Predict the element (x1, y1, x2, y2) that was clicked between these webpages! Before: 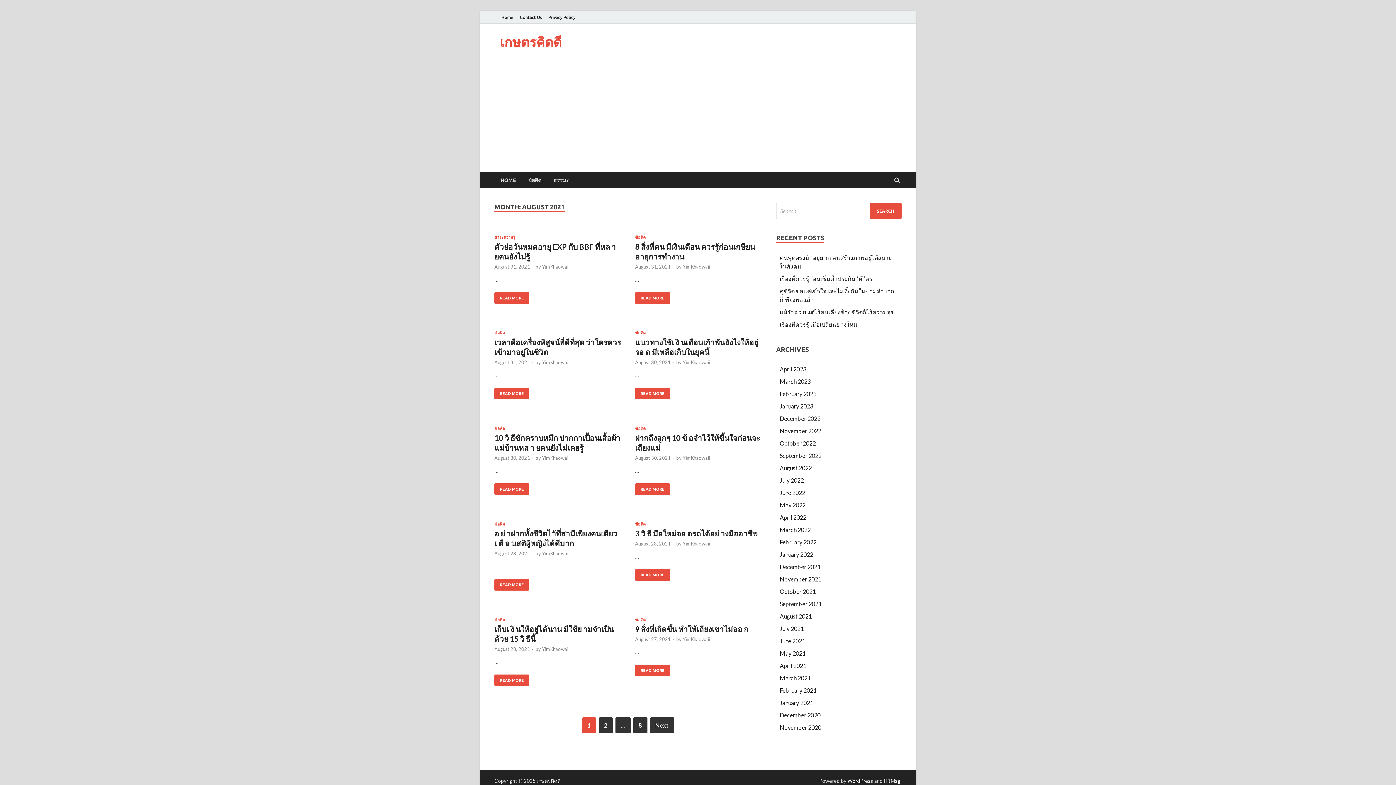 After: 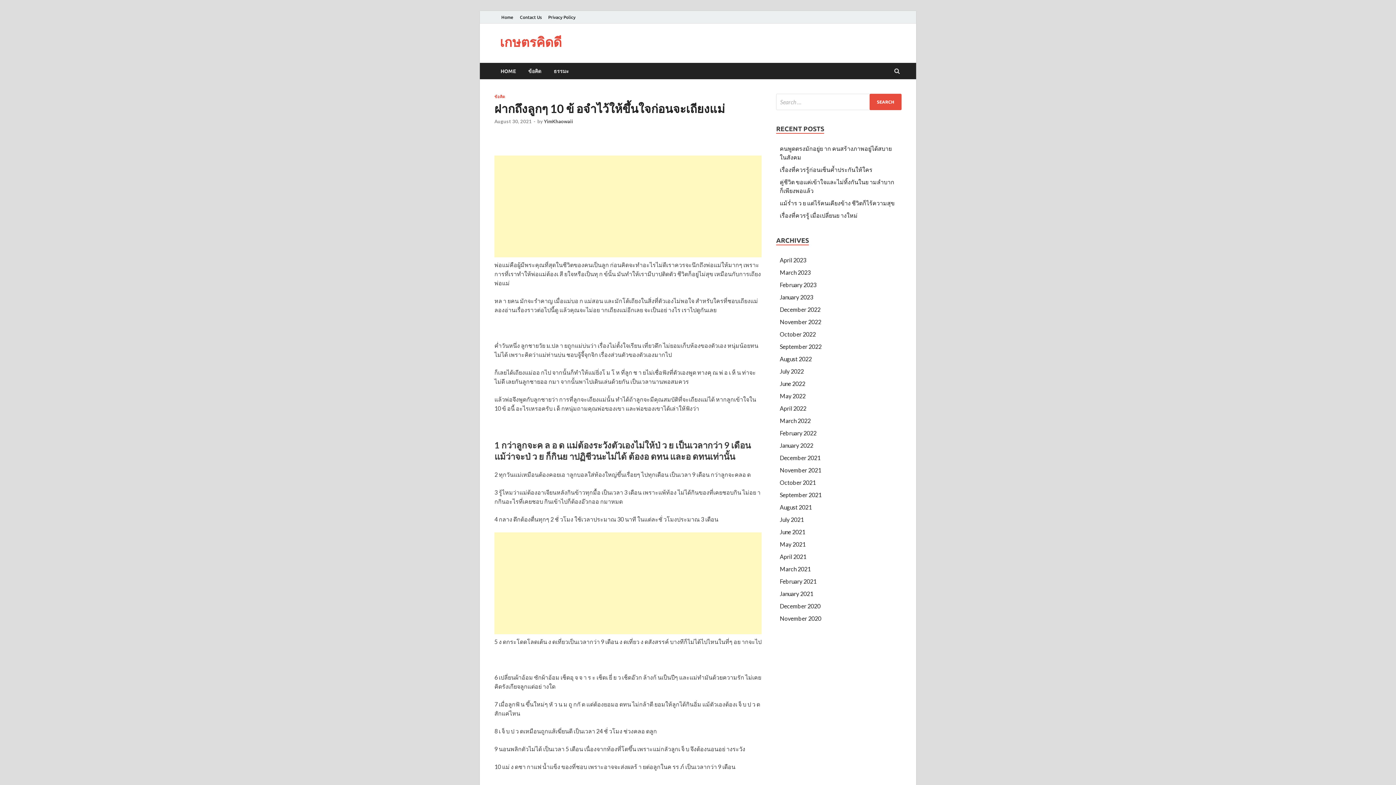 Action: bbox: (635, 417, 761, 426)